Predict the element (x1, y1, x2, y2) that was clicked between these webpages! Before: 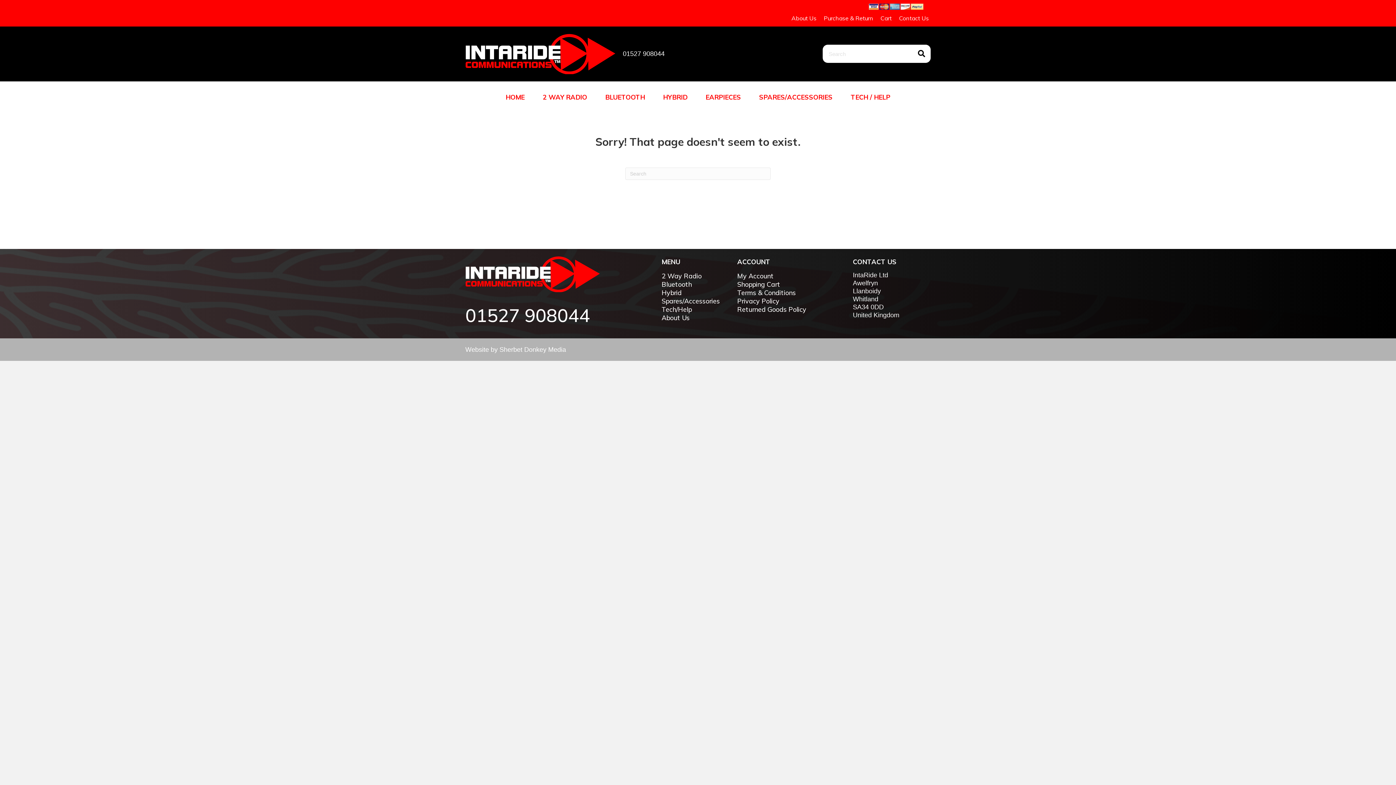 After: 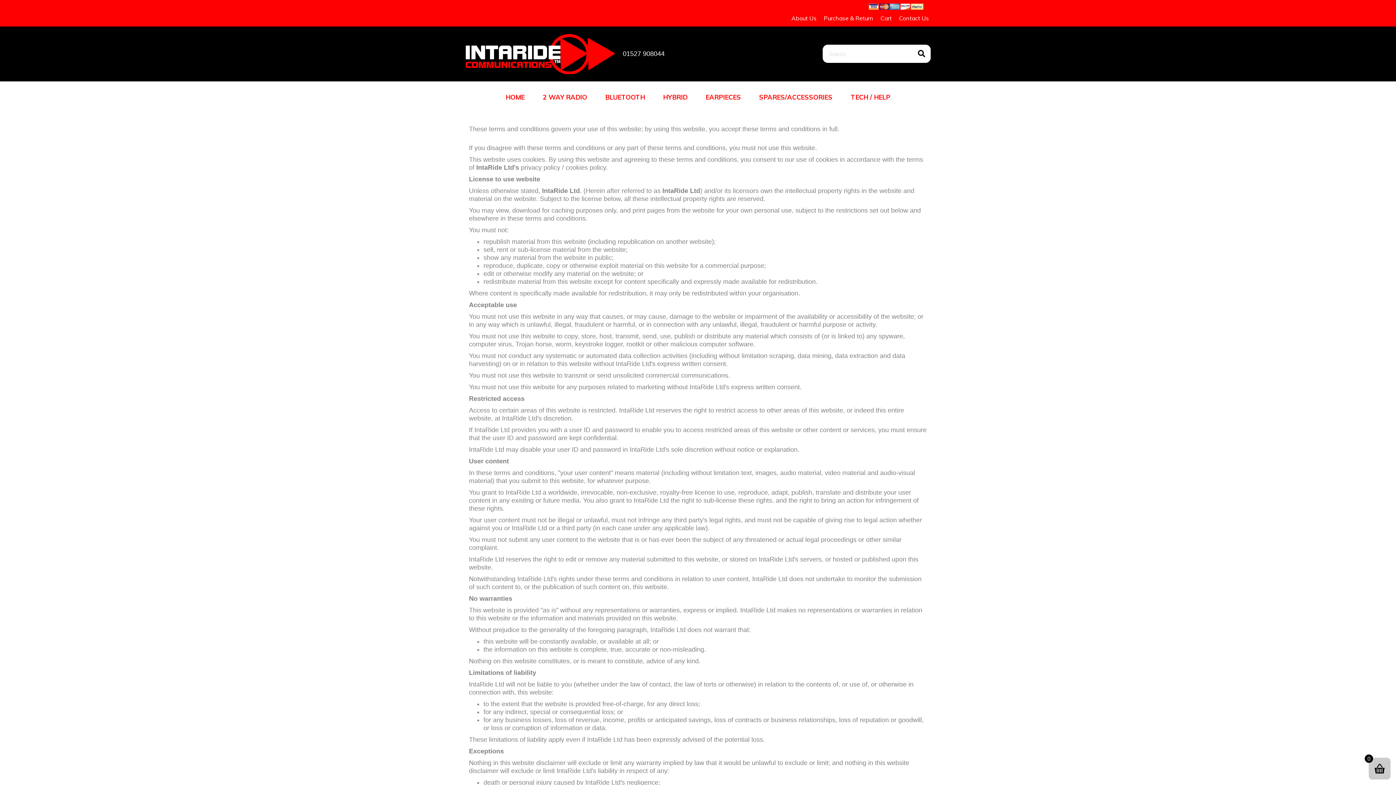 Action: label: Terms & Conditions bbox: (737, 289, 843, 296)